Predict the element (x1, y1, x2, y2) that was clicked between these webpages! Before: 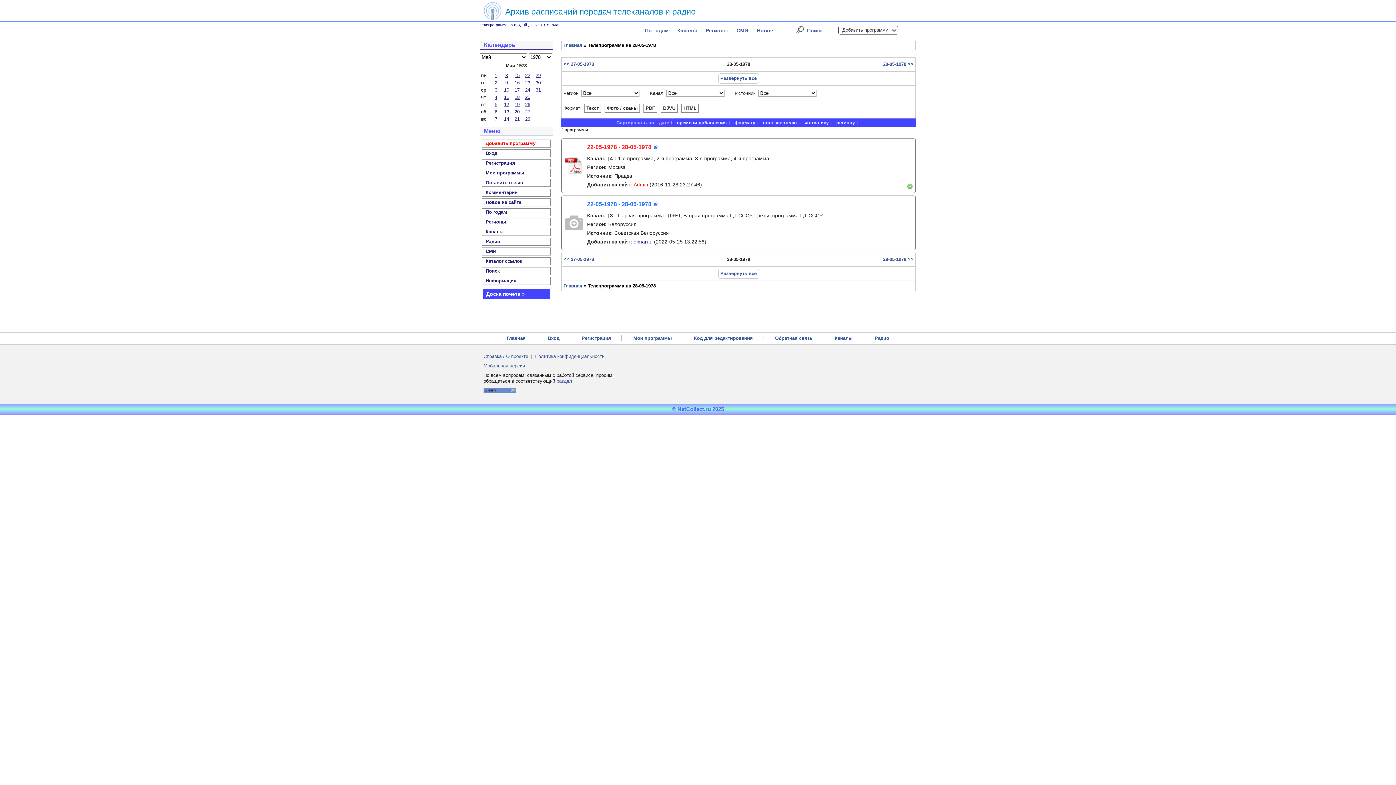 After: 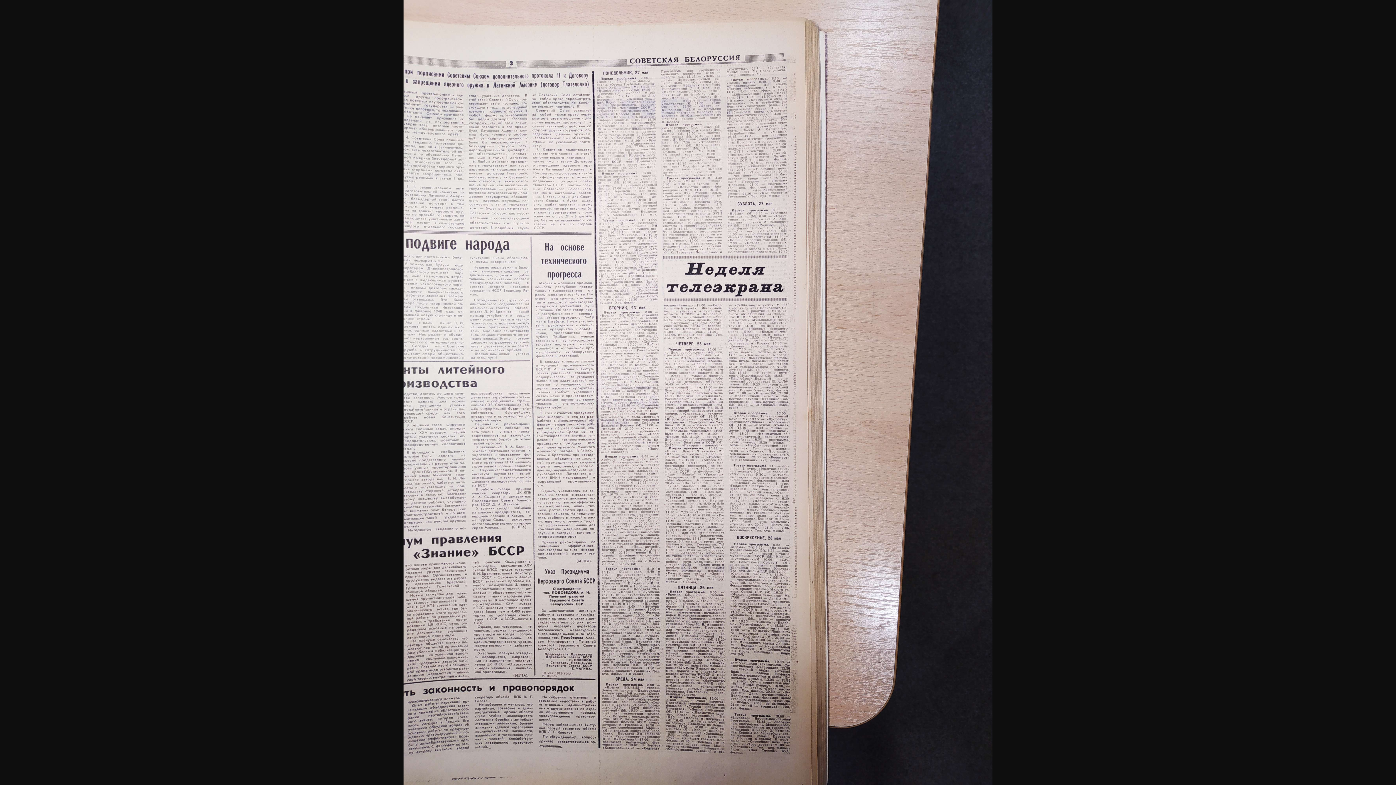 Action: label: 22-05-1978 - 28-05-1978 bbox: (587, 201, 651, 207)